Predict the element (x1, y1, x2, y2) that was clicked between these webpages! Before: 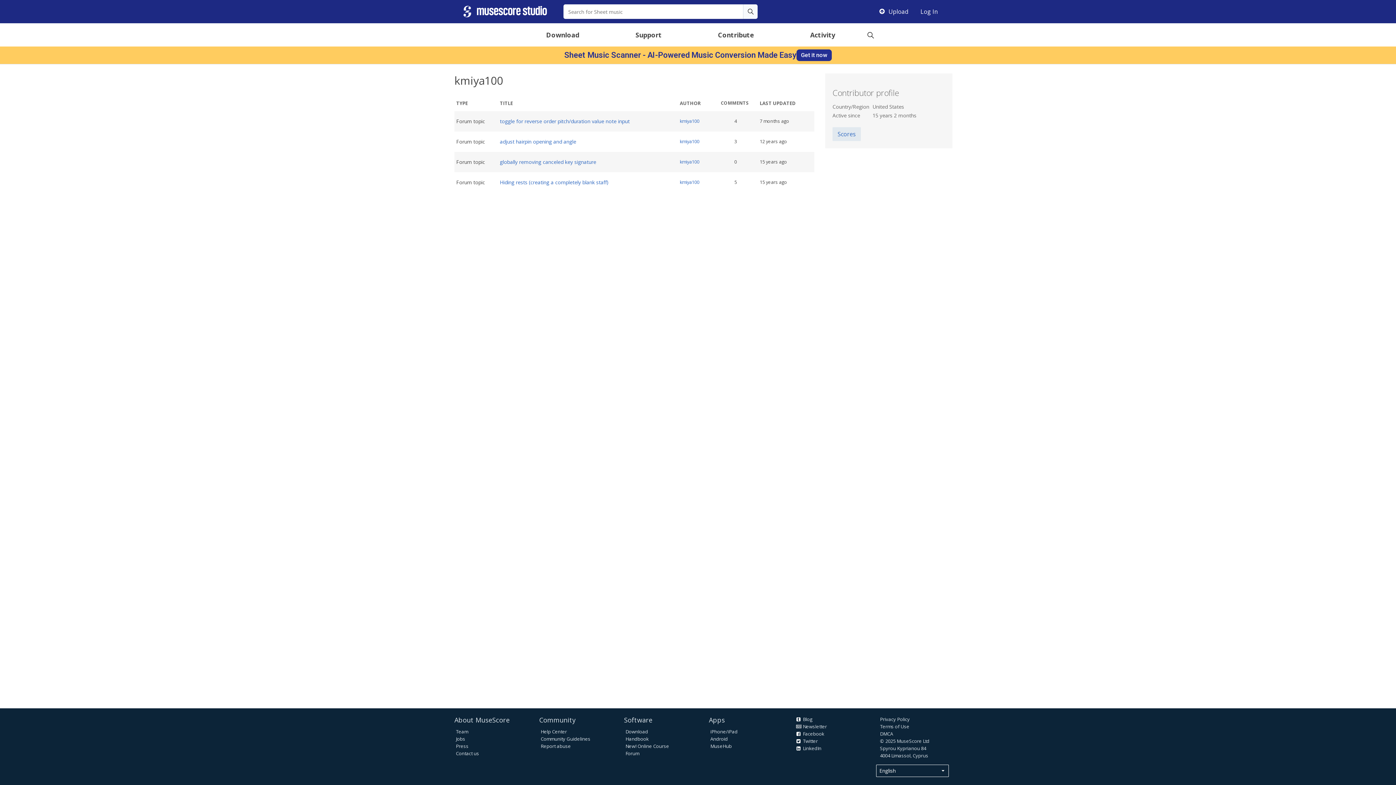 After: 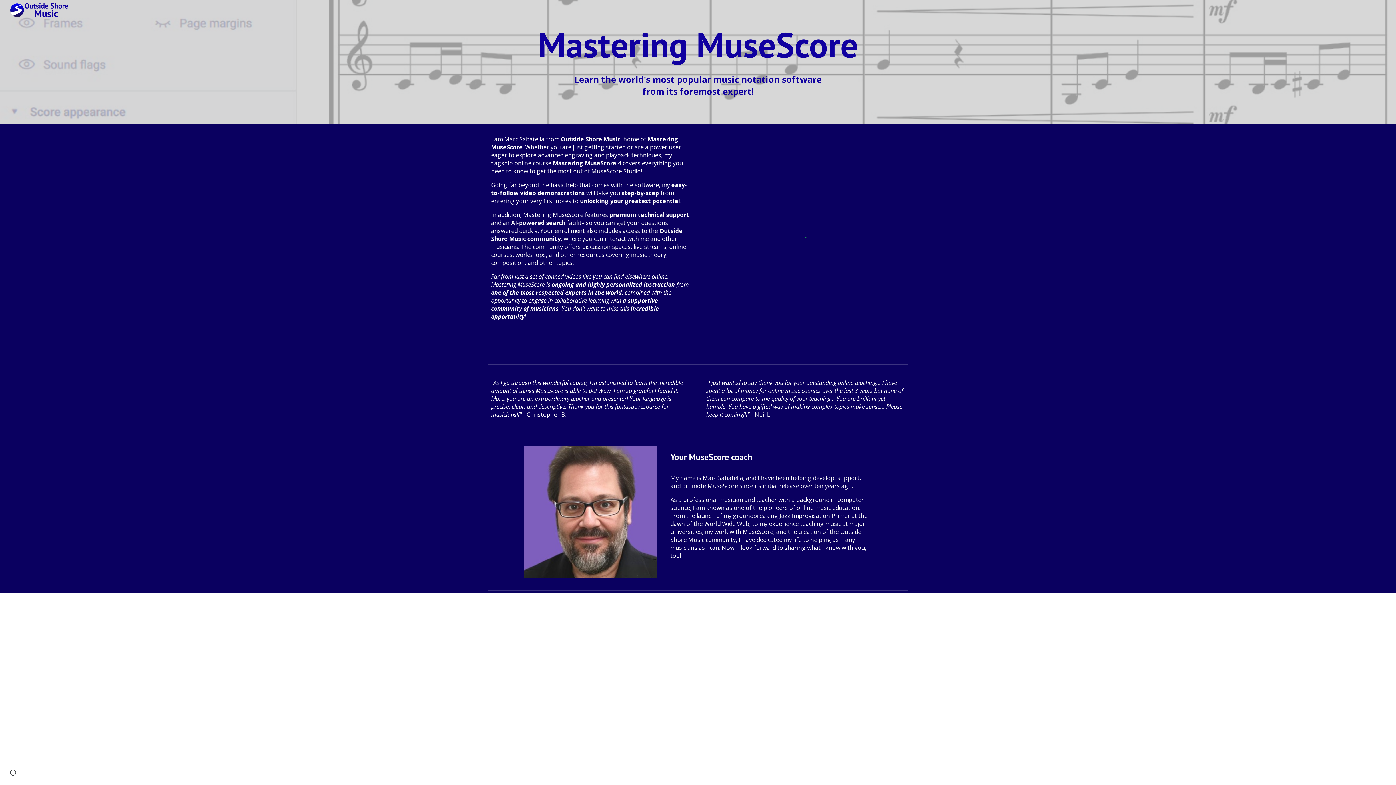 Action: bbox: (625, 743, 669, 749) label: New! Online Course